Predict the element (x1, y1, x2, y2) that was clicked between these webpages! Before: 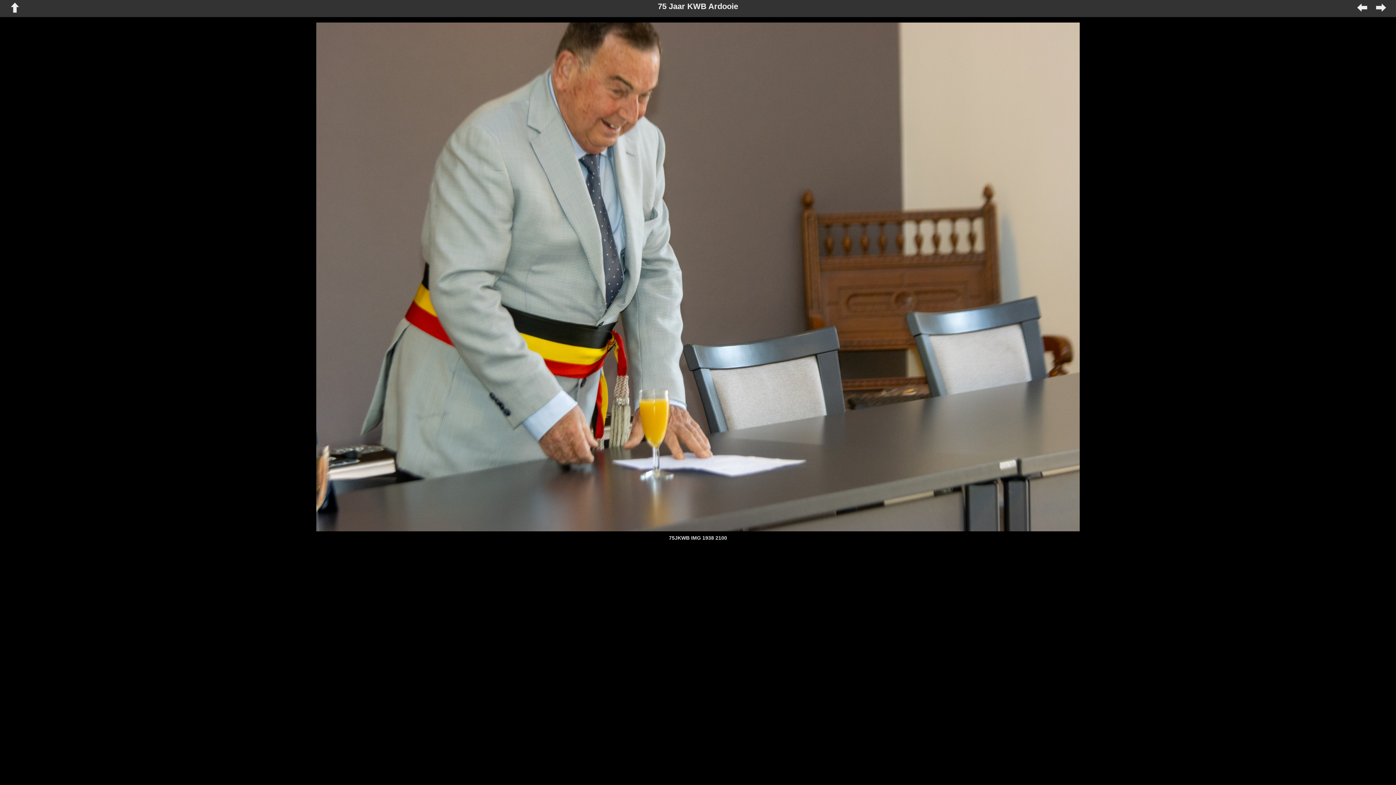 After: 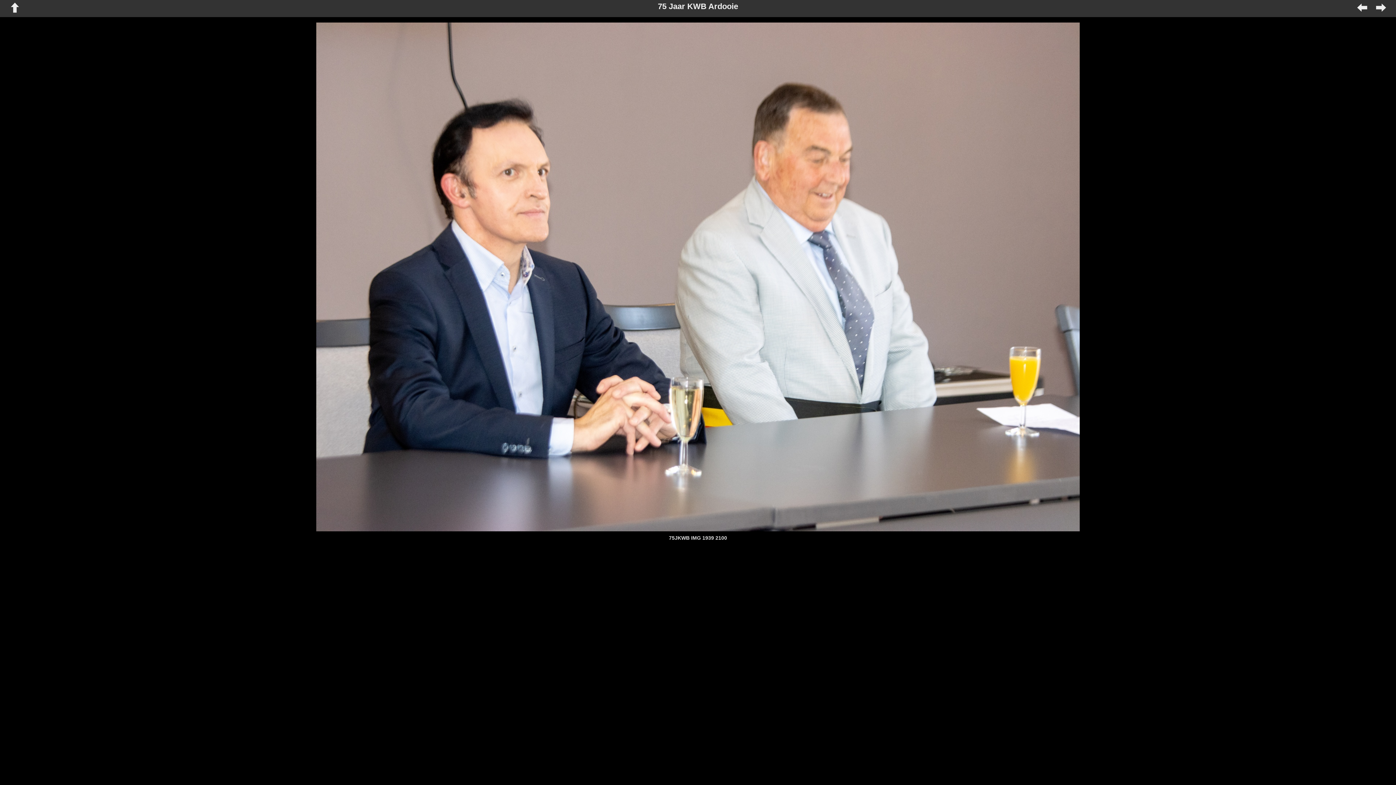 Action: bbox: (621, 22, 1080, 531)